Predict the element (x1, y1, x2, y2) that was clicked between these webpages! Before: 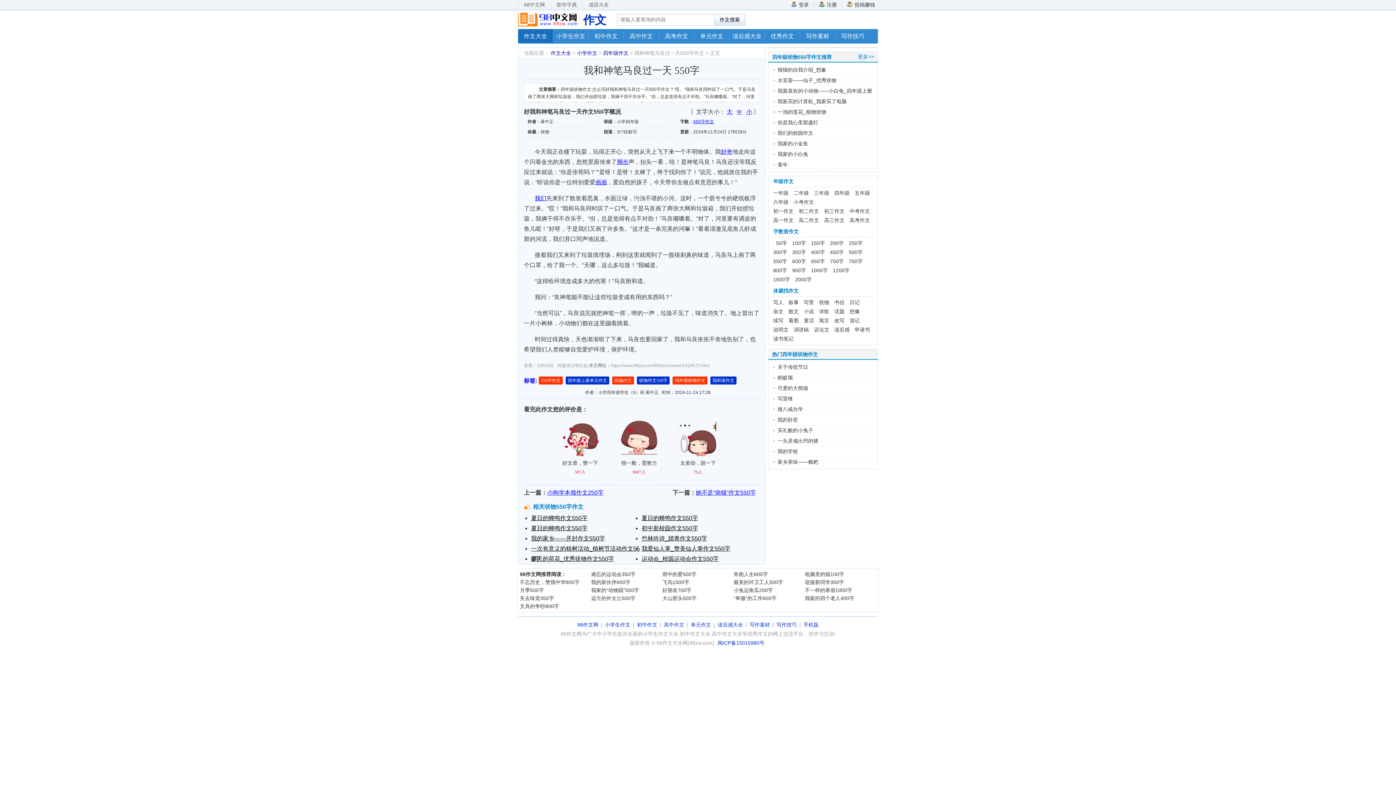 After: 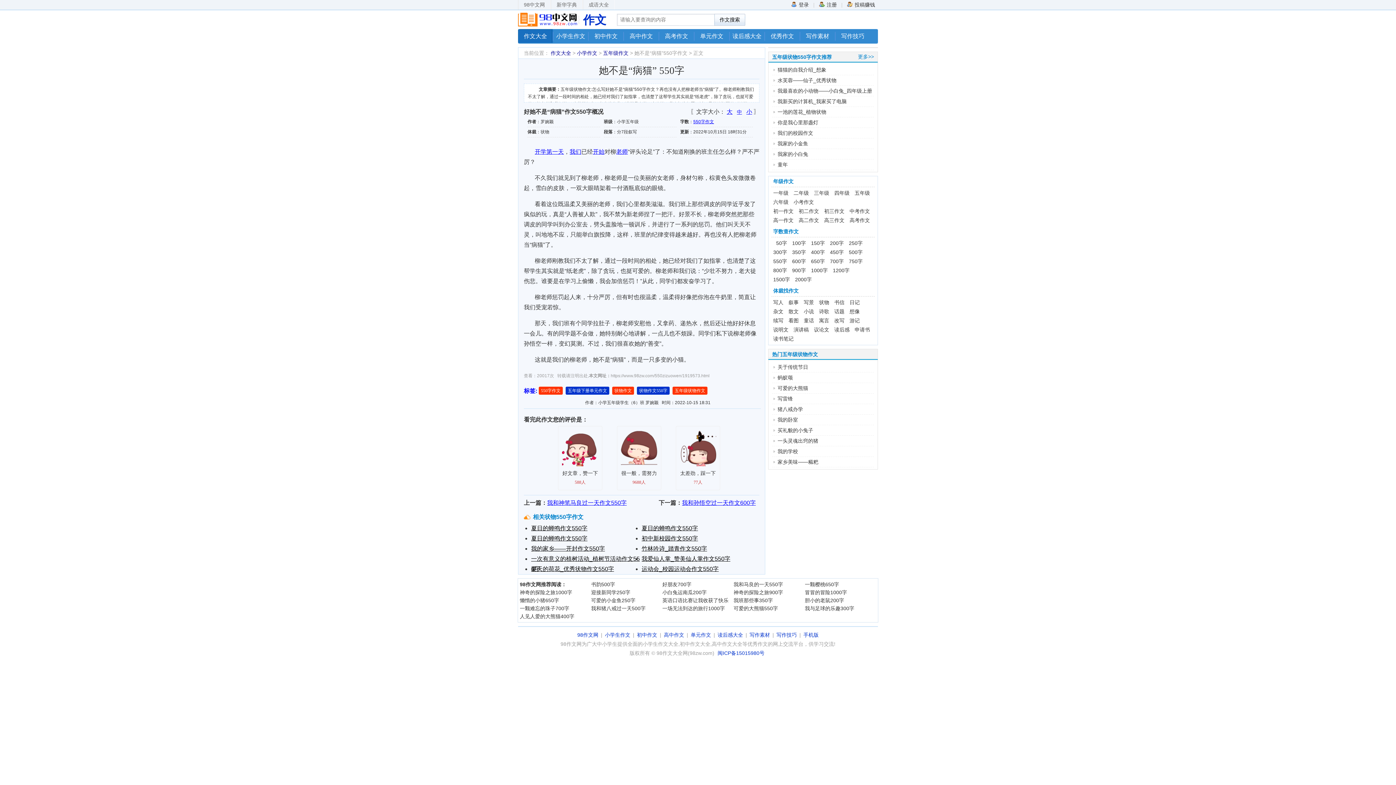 Action: bbox: (696, 489, 756, 496) label: 她不是“病猫”作文550字